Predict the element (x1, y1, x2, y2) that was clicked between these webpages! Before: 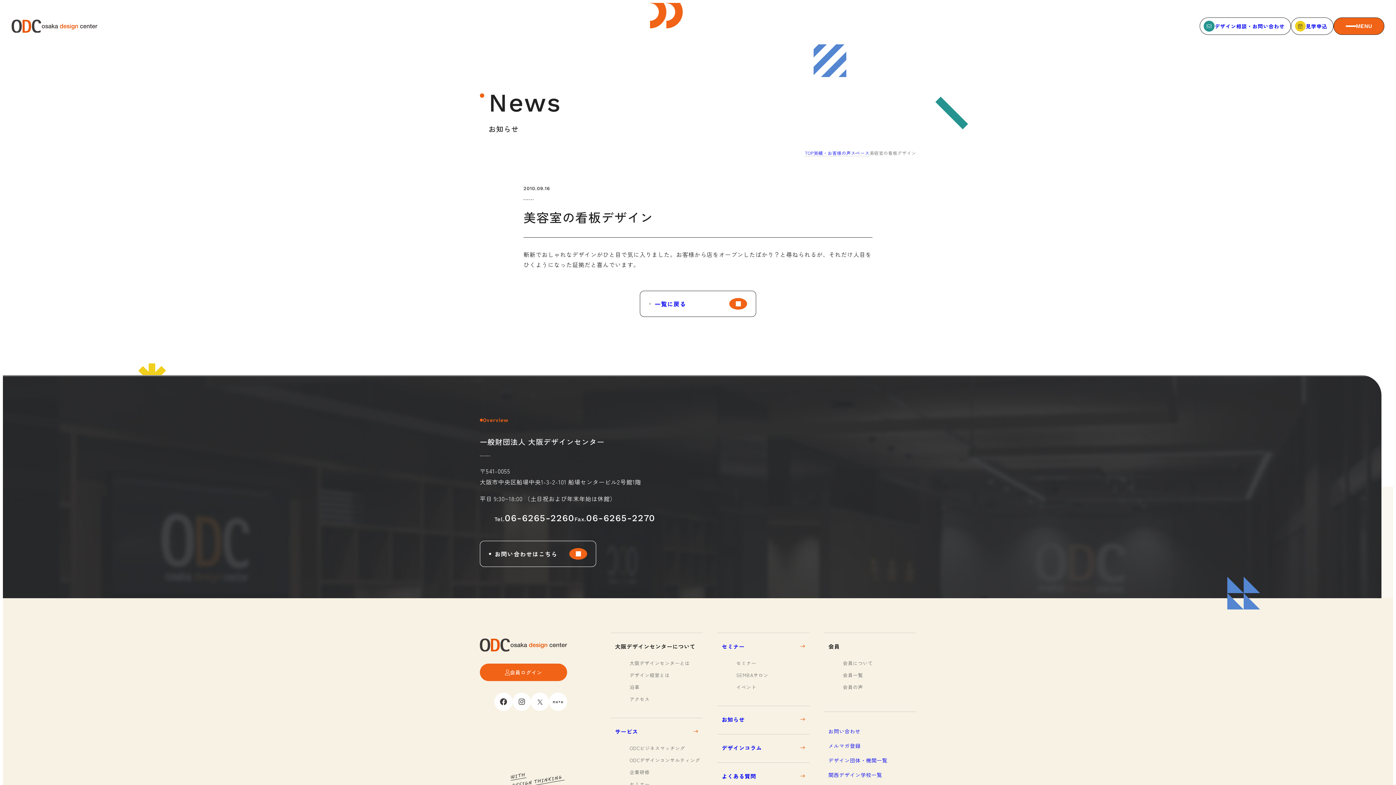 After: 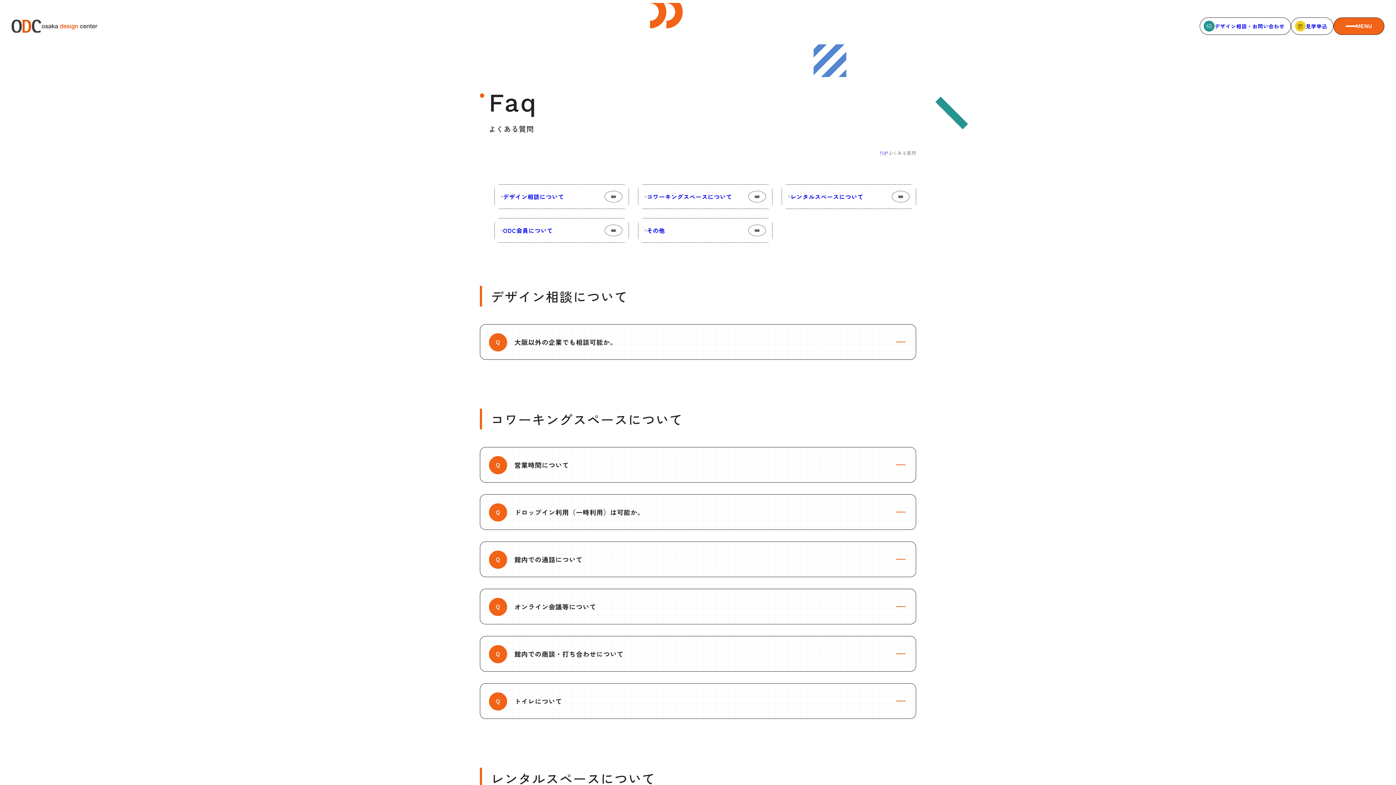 Action: bbox: (717, 763, 809, 780) label: よくある質問